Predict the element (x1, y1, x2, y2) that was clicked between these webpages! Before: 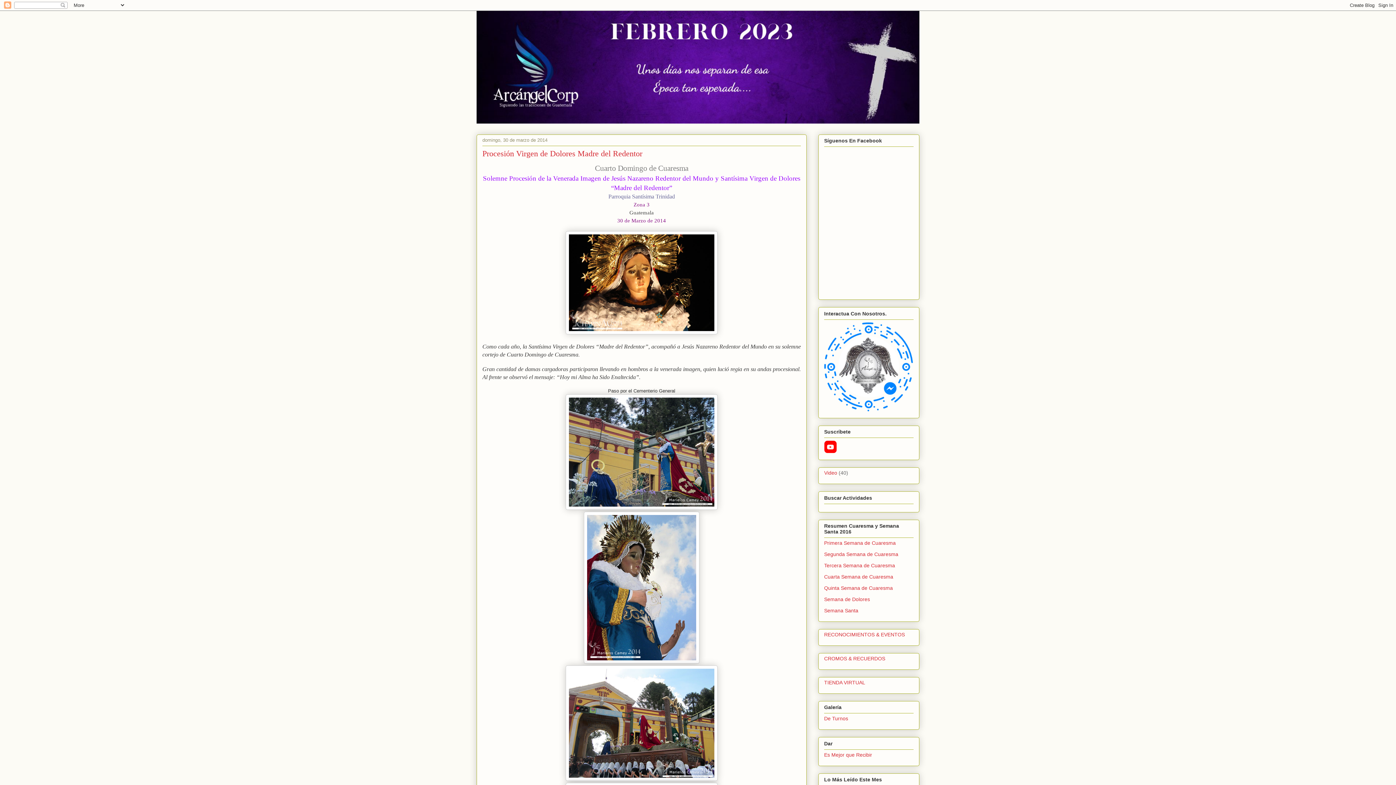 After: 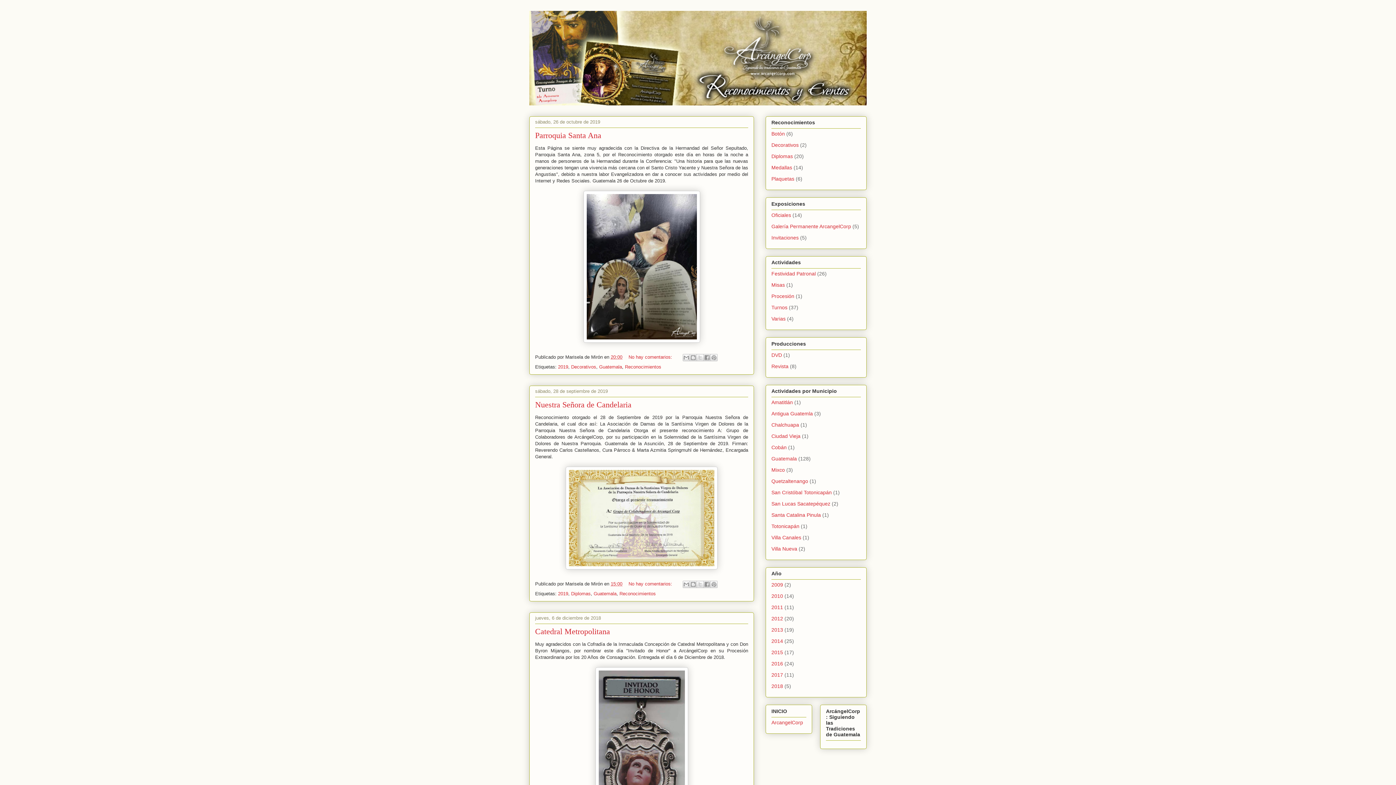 Action: label: RECONOCIMIENTOS & EVENTOS bbox: (824, 631, 905, 637)